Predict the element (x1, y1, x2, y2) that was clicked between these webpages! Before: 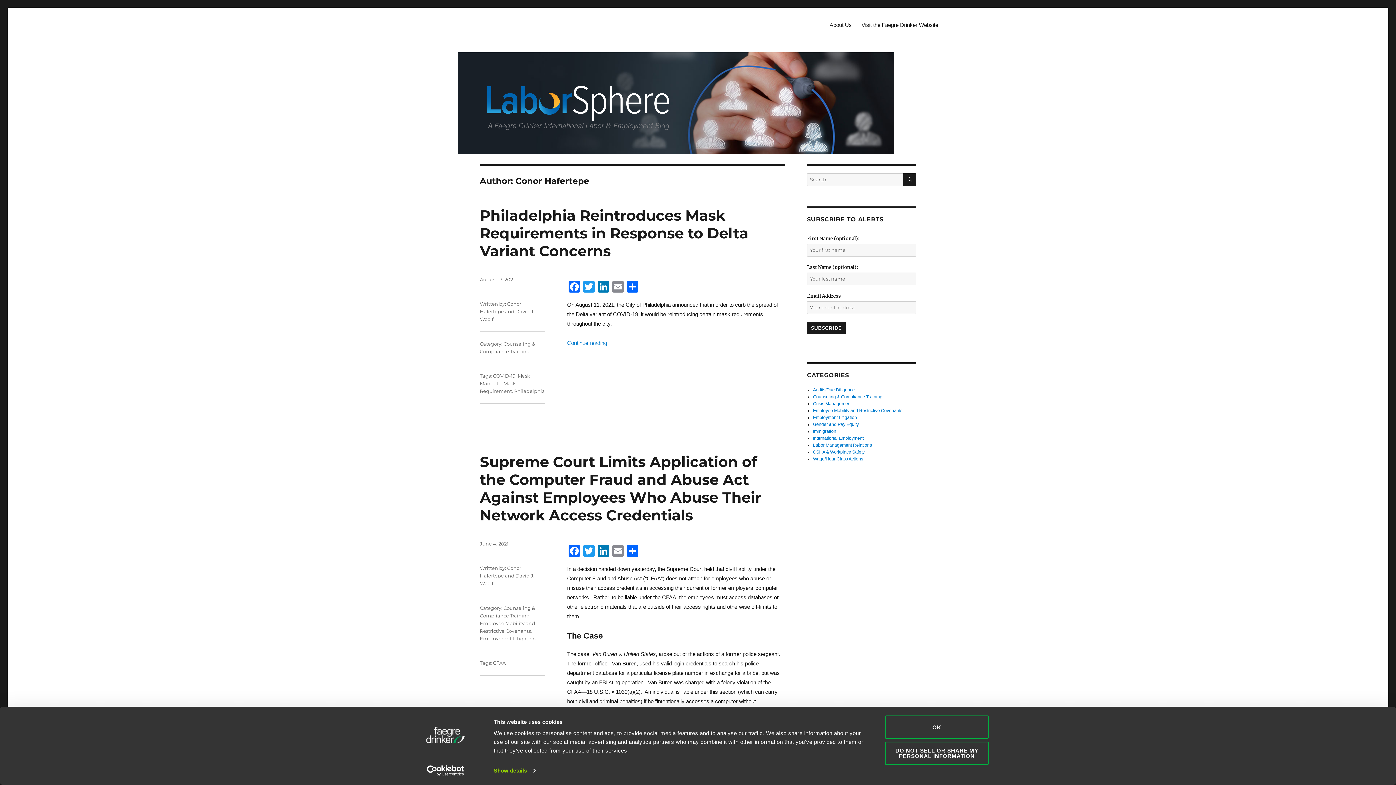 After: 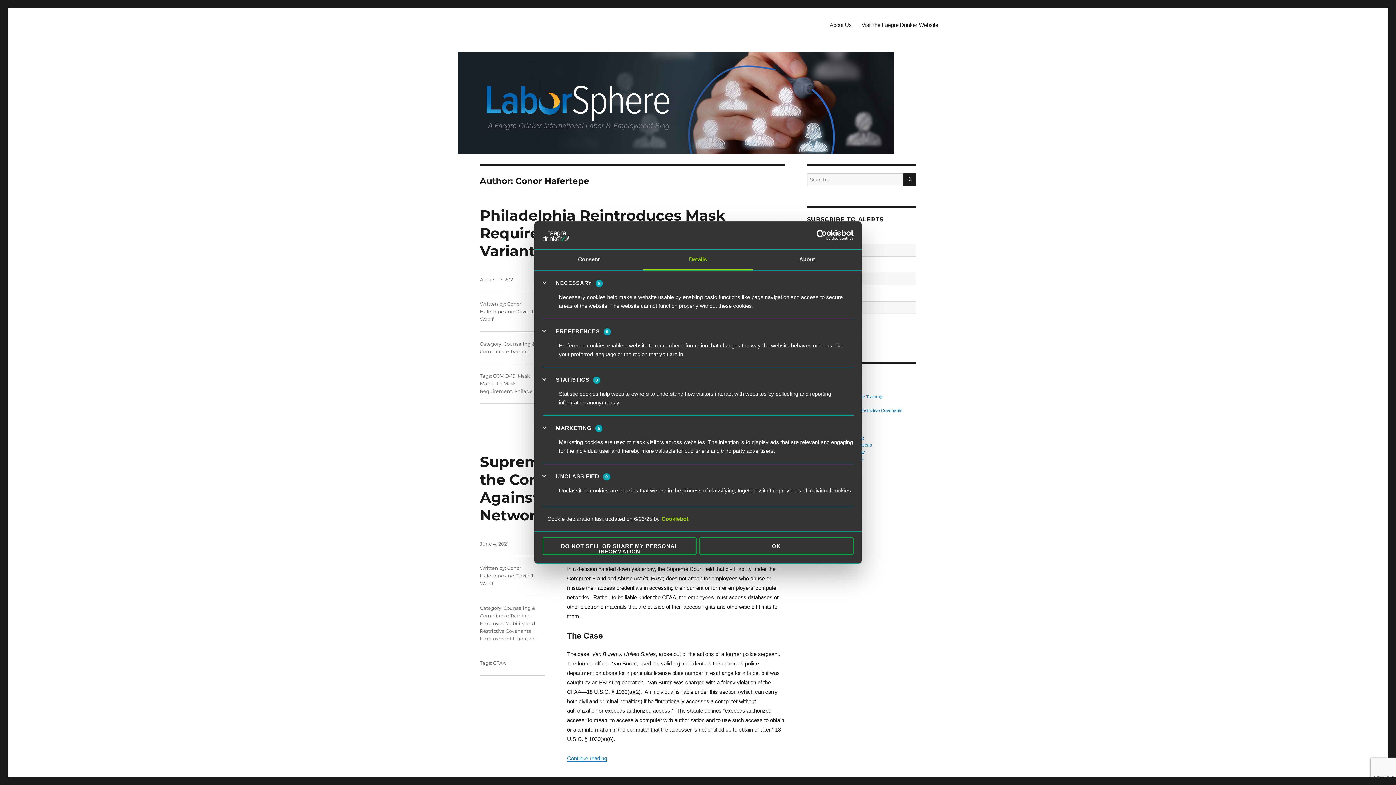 Action: bbox: (493, 765, 535, 776) label: Show details